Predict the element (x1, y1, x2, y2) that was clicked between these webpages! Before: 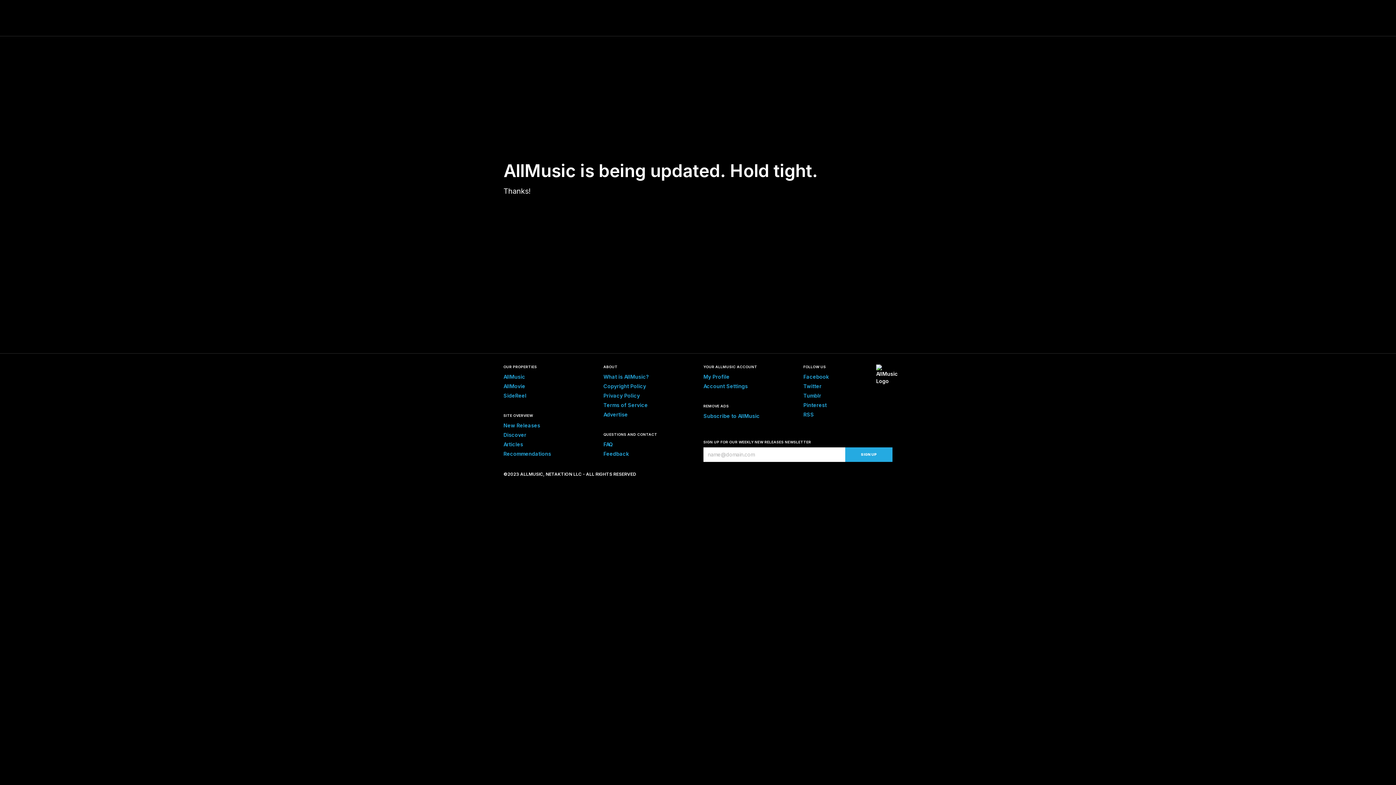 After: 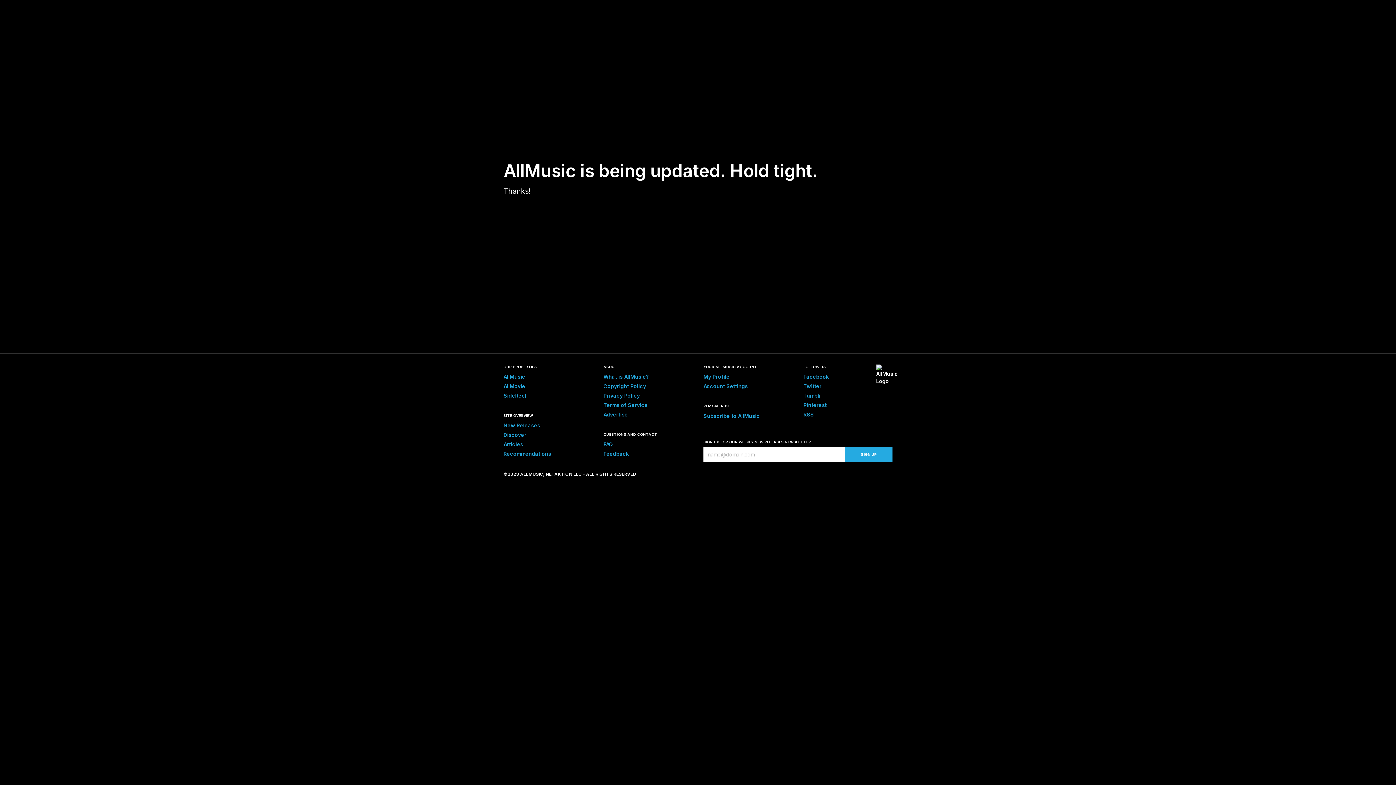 Action: bbox: (603, 373, 649, 380) label: What is AllMusic?